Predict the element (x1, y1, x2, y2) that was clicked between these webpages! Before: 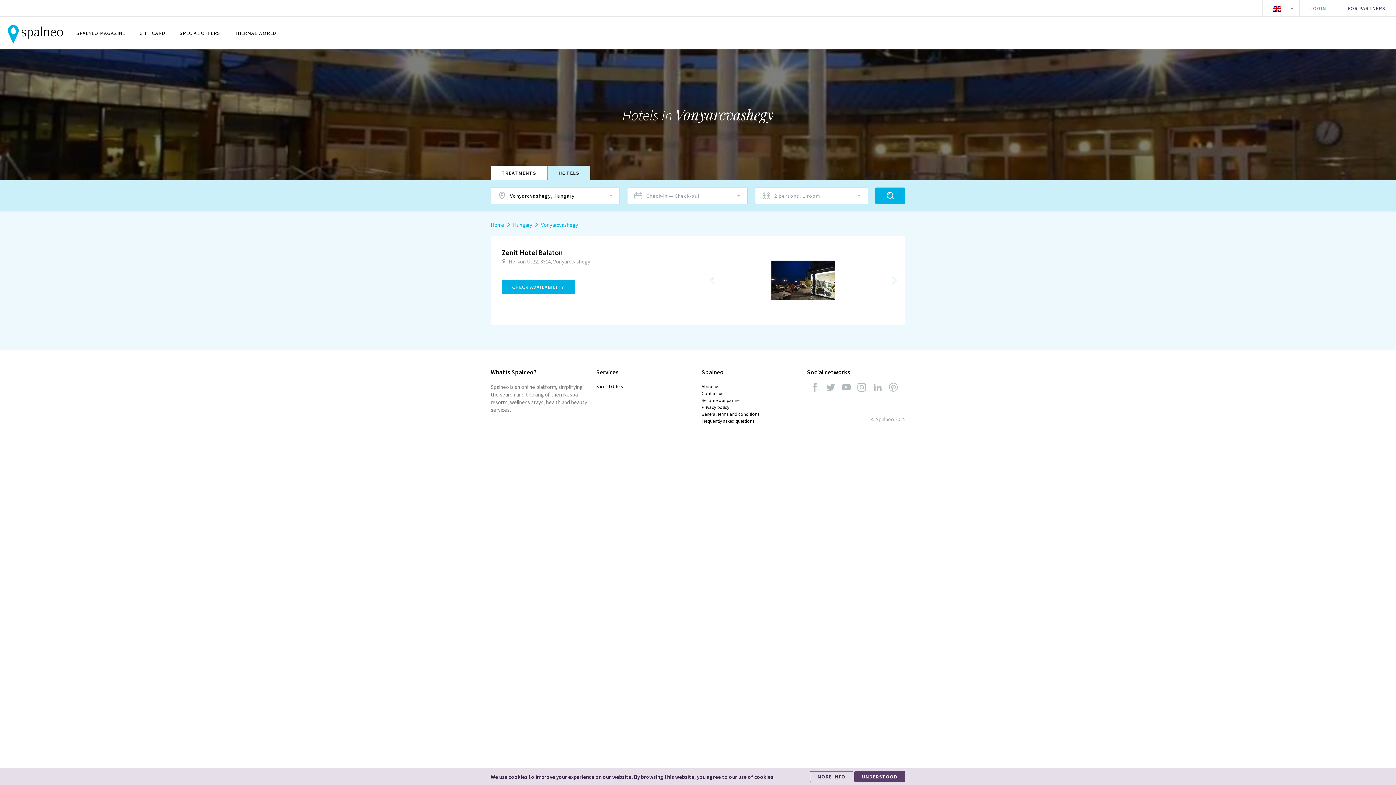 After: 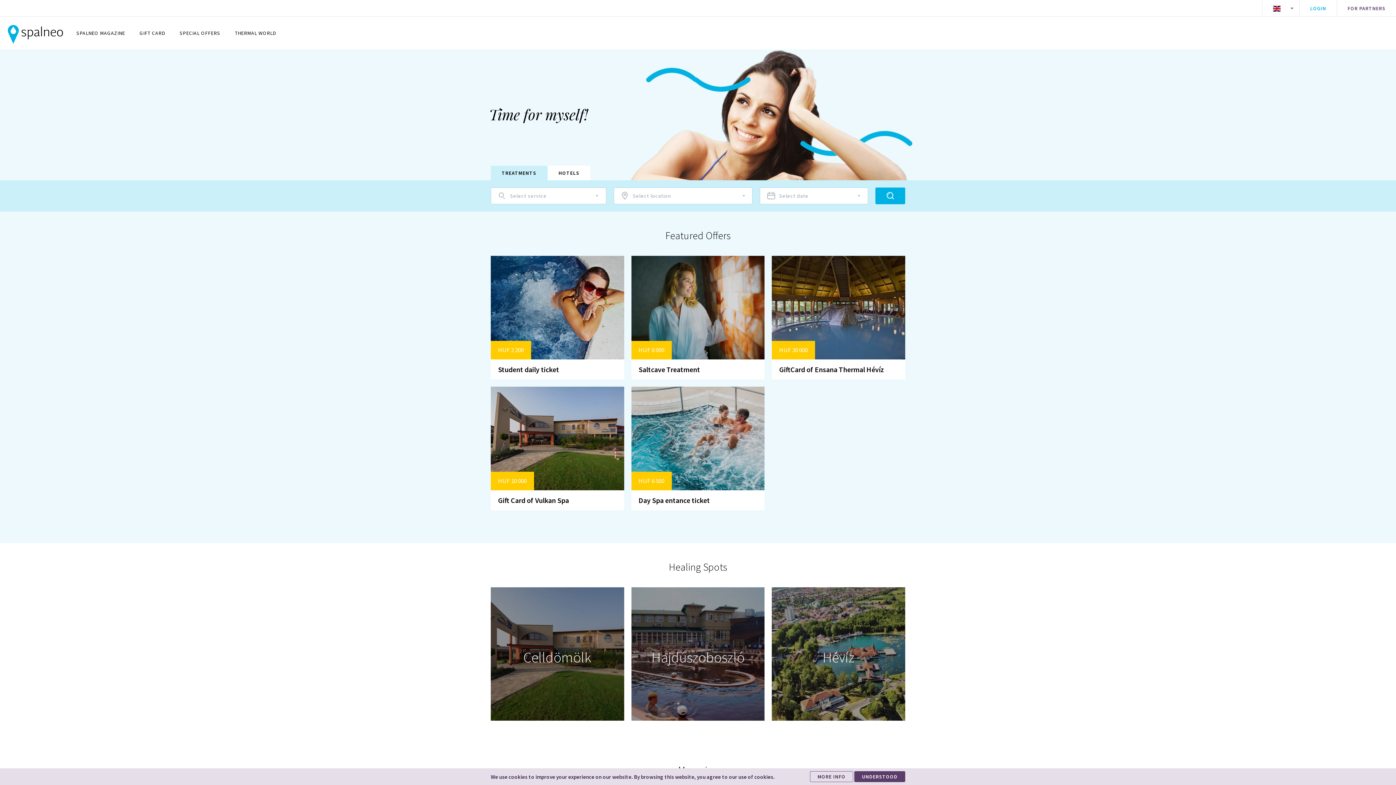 Action: bbox: (7, 22, 63, 44)